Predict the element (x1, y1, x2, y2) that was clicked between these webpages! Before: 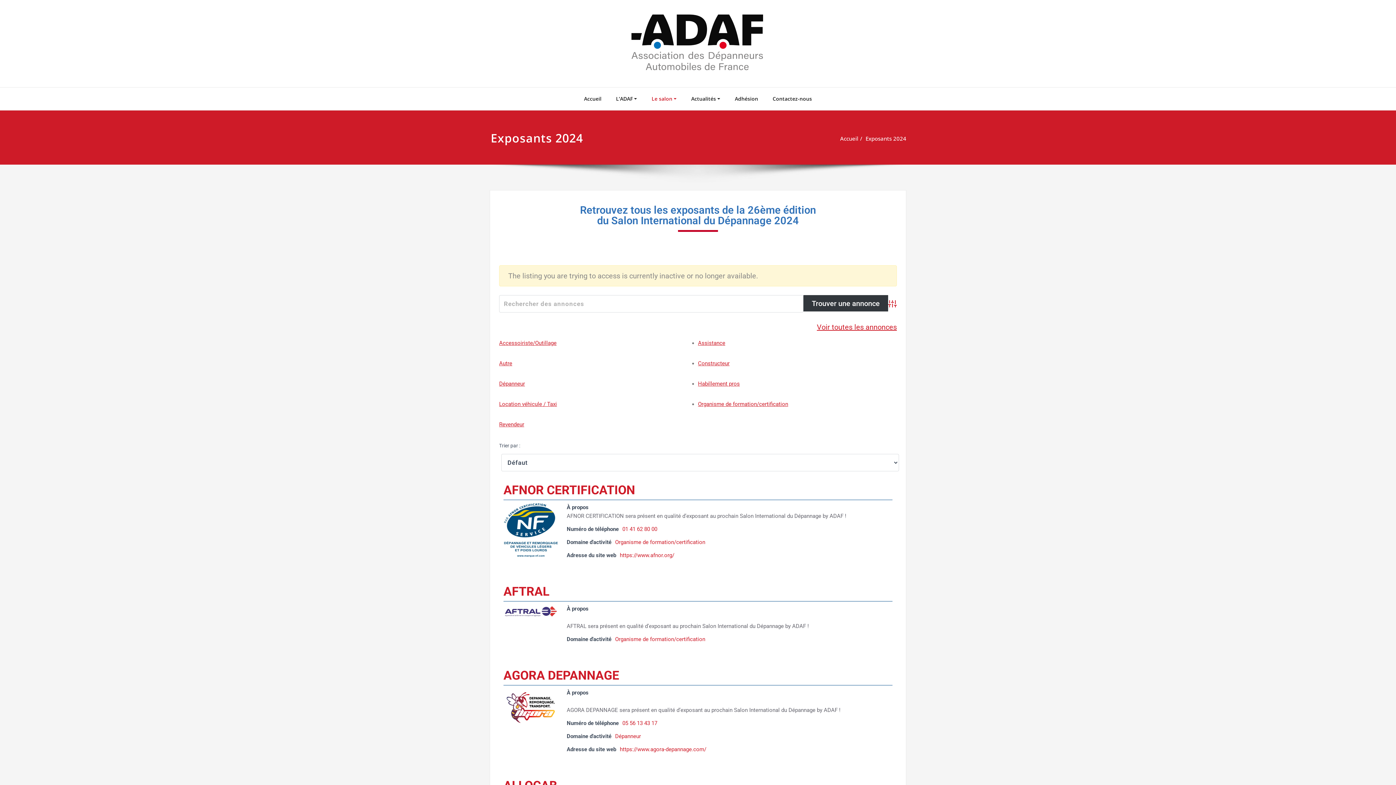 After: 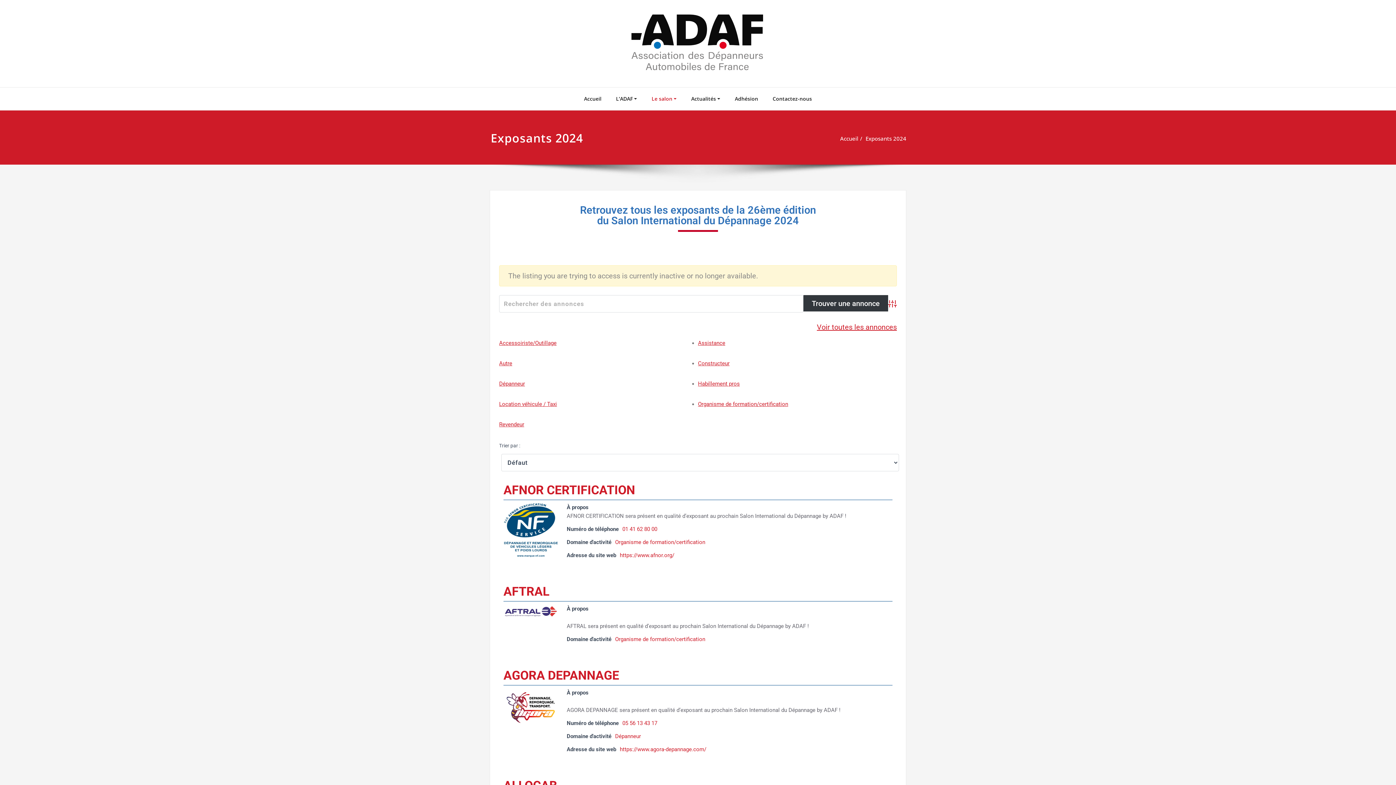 Action: label: Exposants 2024 bbox: (865, 135, 906, 142)